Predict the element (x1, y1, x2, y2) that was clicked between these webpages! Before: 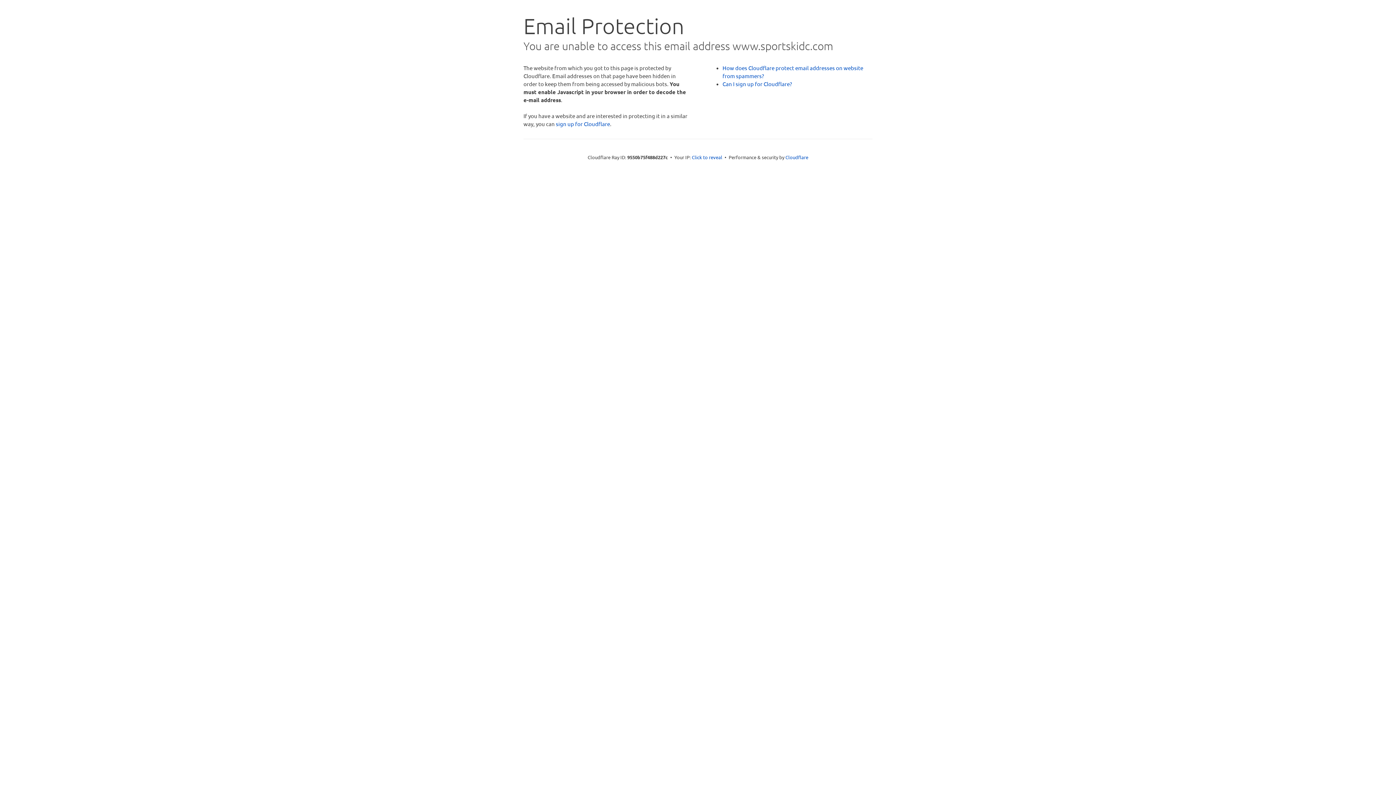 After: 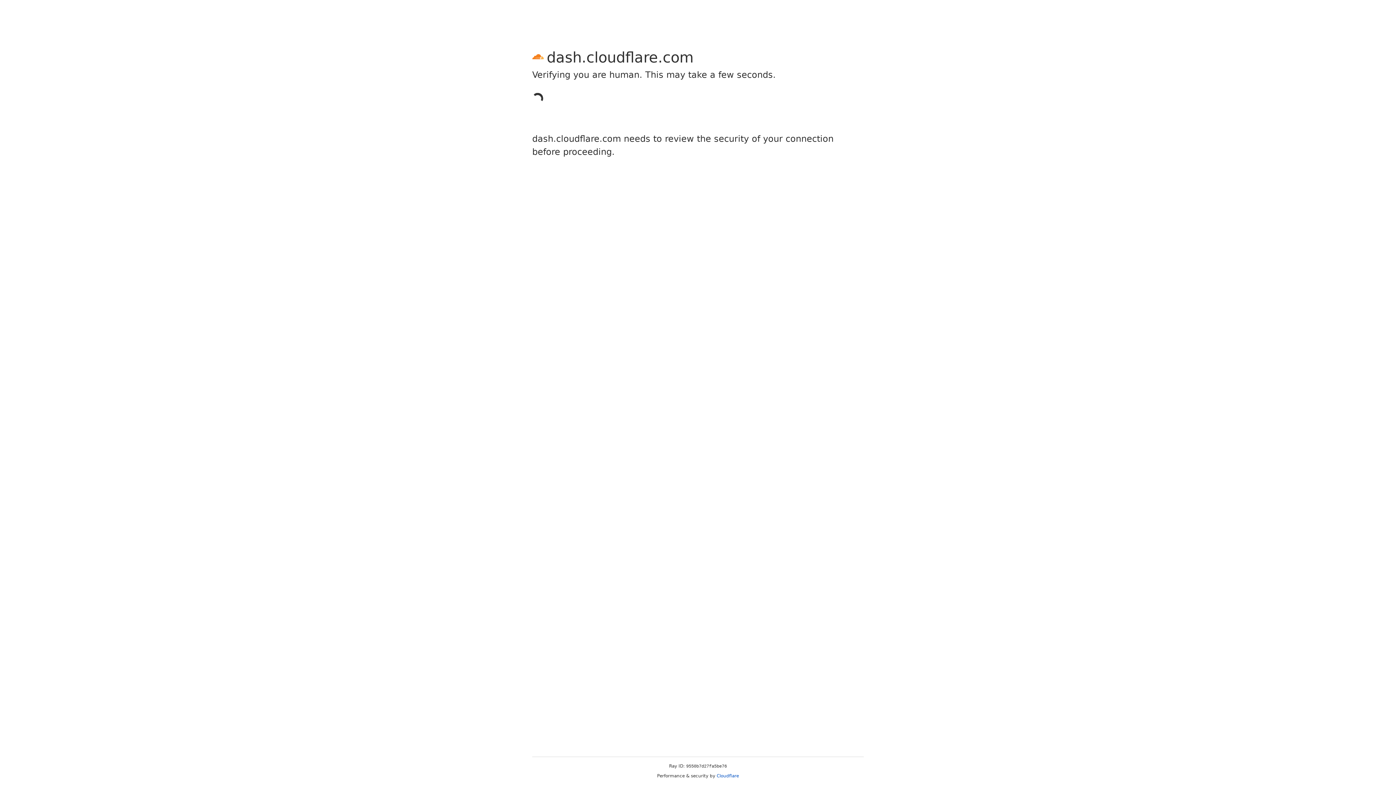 Action: label: sign up for Cloudflare bbox: (556, 120, 610, 127)